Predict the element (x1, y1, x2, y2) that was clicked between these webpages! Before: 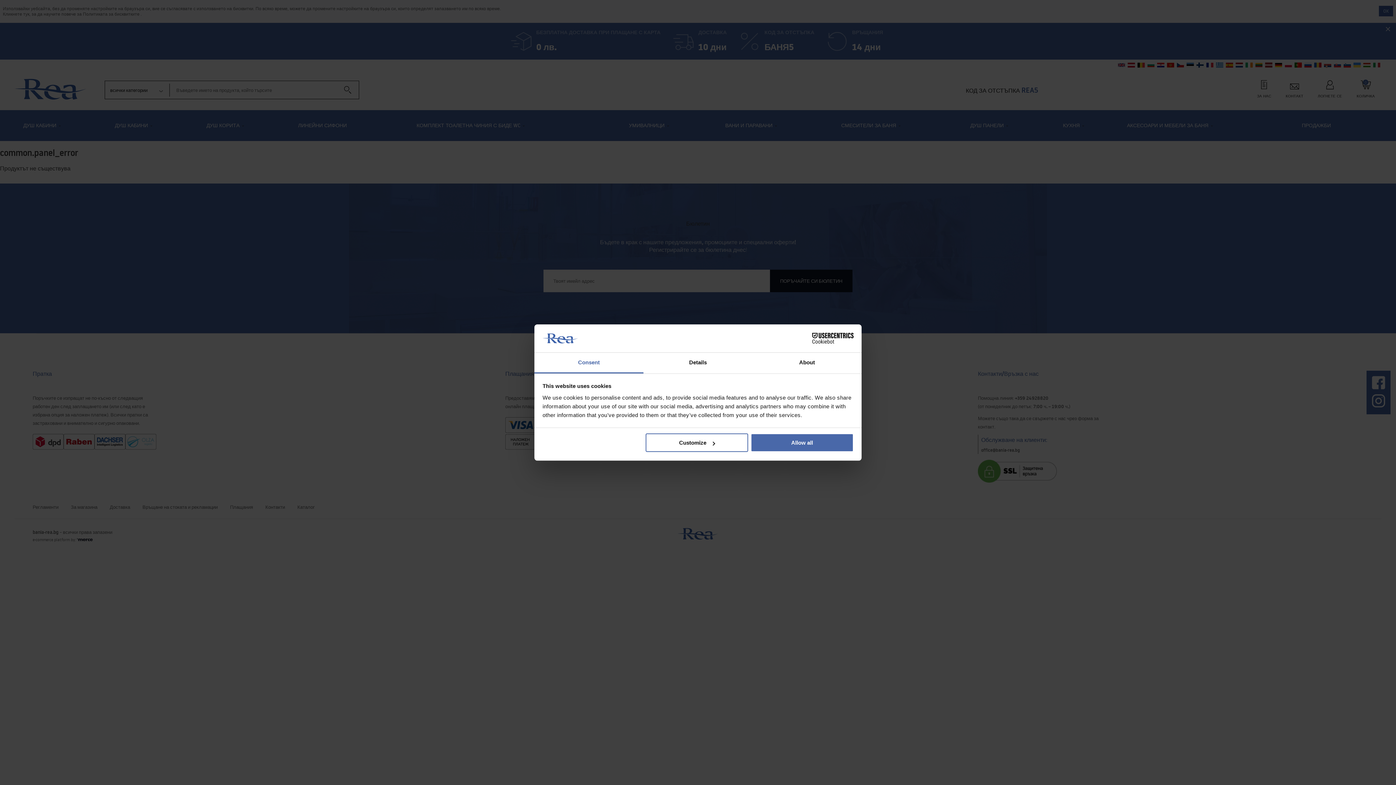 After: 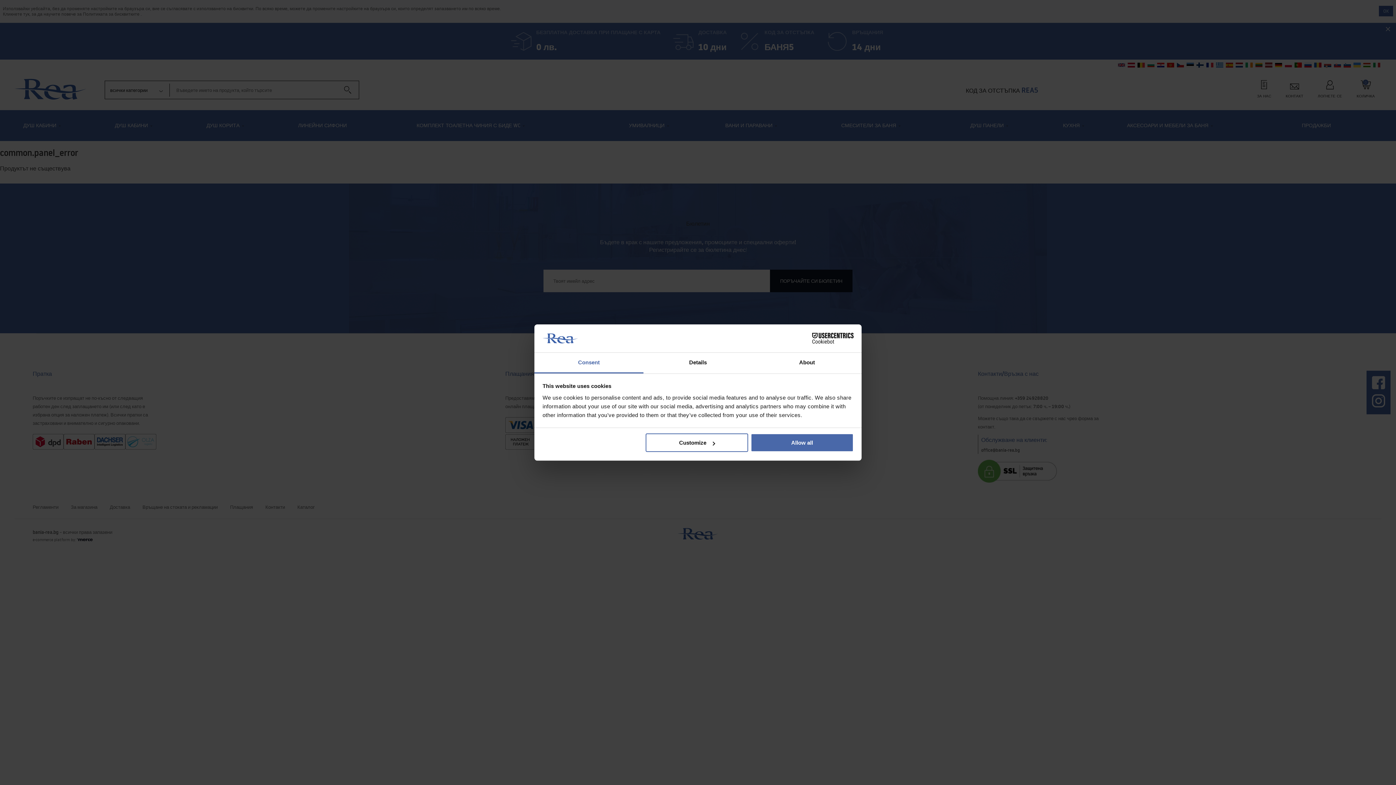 Action: bbox: (790, 333, 853, 344) label: Cookiebot - opens in a new window